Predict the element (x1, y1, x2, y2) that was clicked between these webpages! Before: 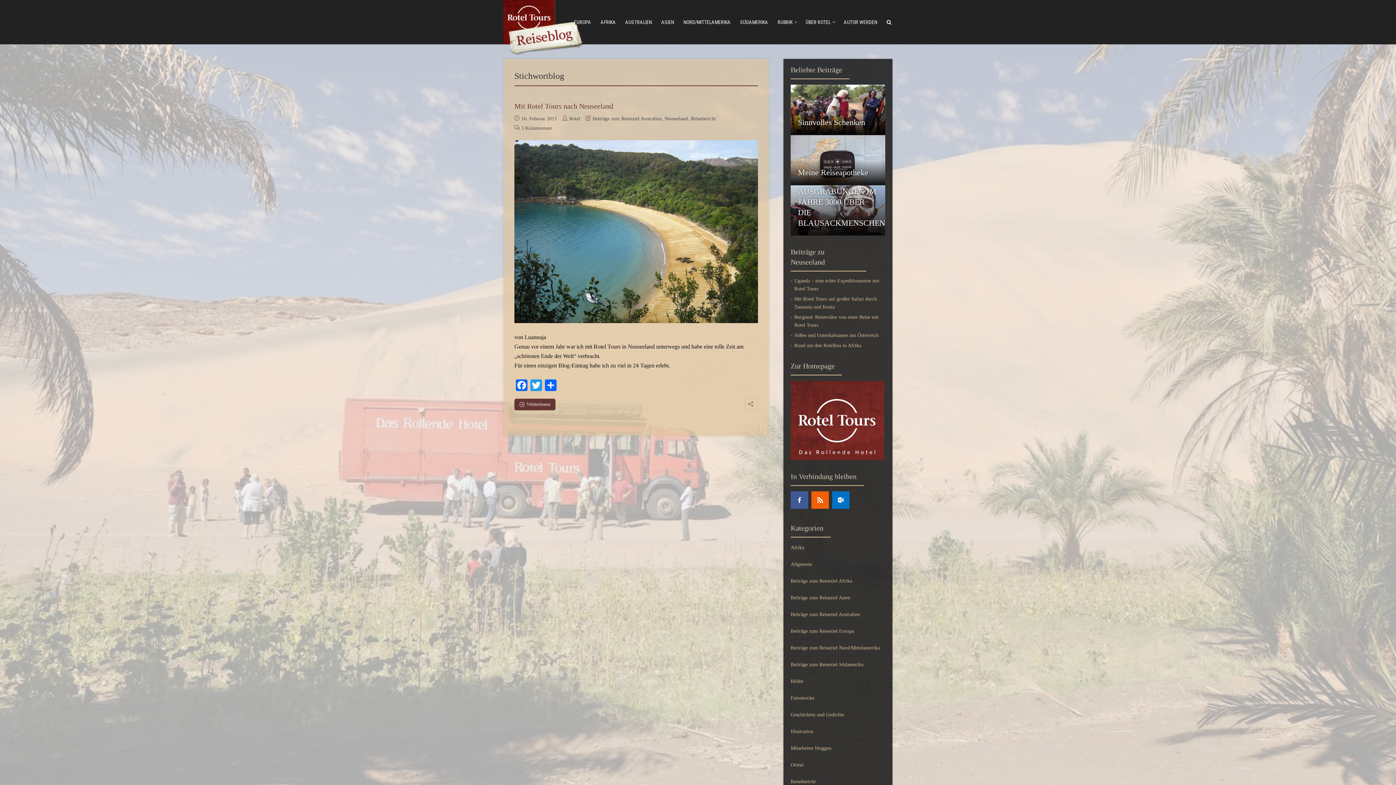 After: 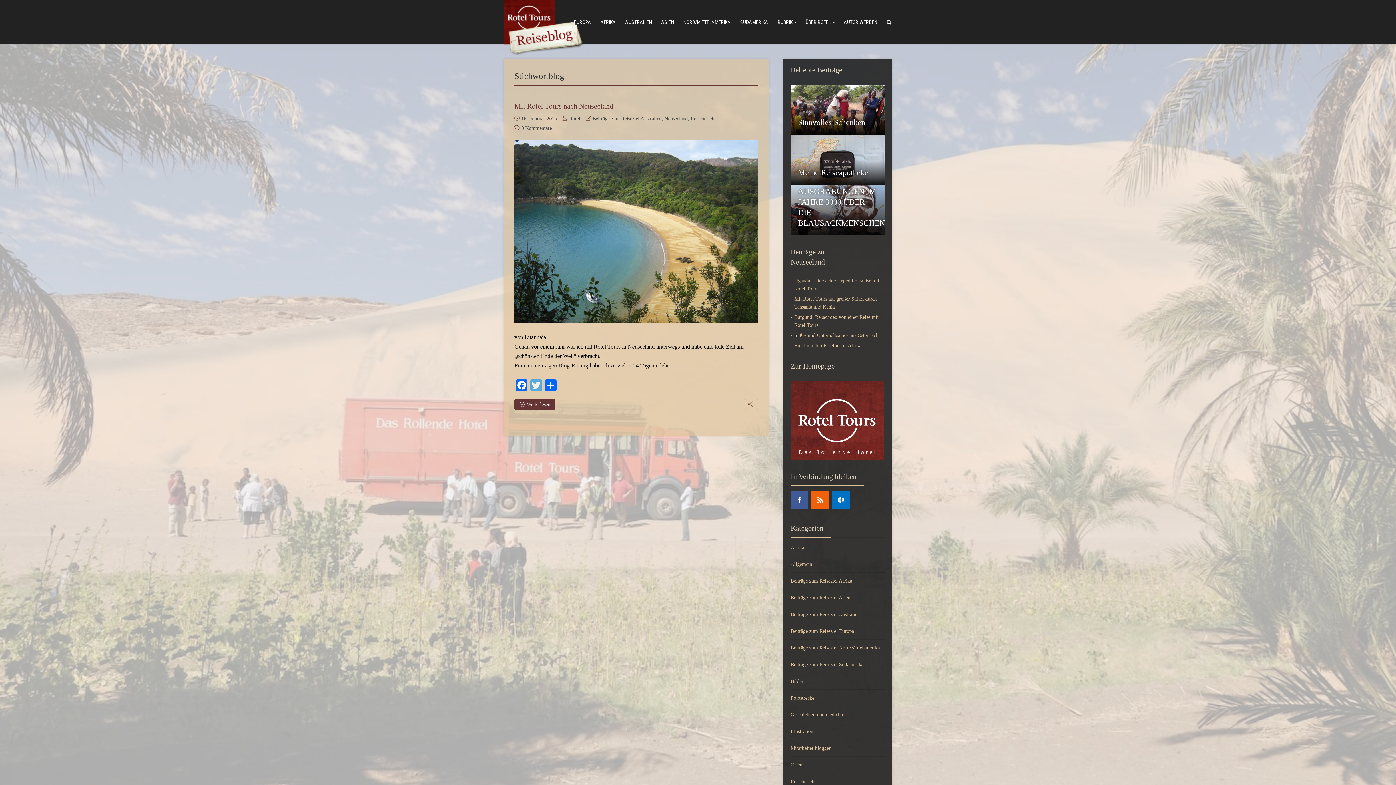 Action: bbox: (529, 379, 543, 392) label: Twitter